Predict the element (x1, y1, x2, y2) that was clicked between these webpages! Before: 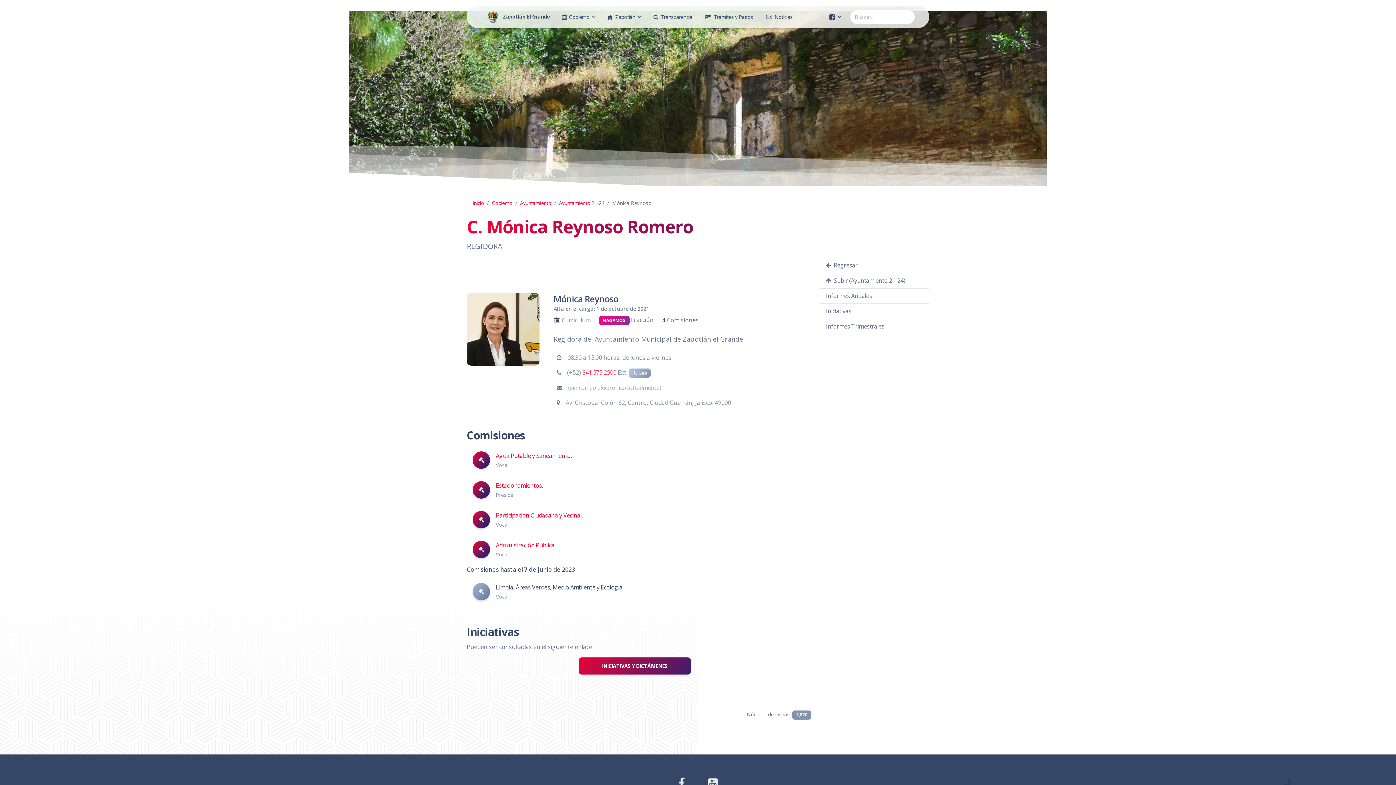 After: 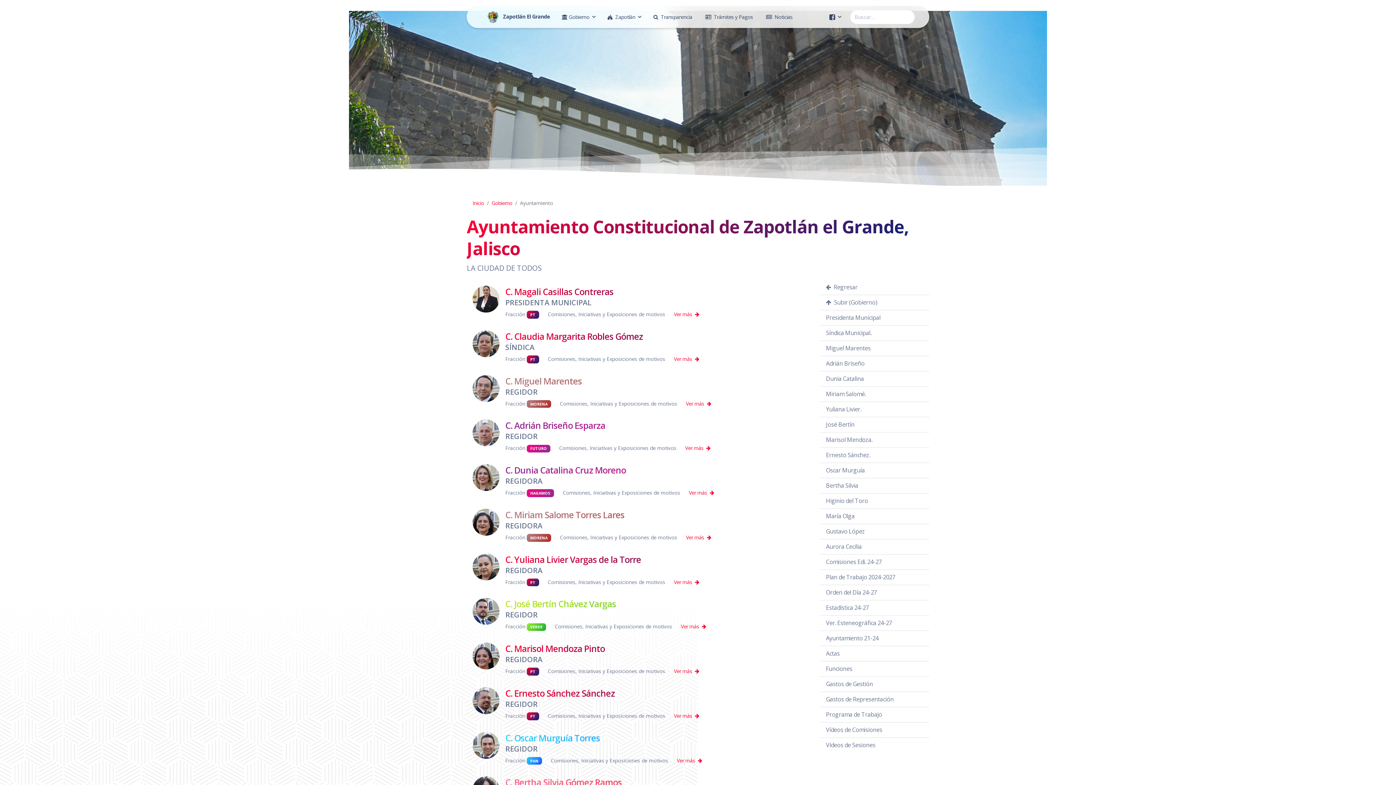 Action: label: Ayuntamiento bbox: (520, 199, 551, 206)